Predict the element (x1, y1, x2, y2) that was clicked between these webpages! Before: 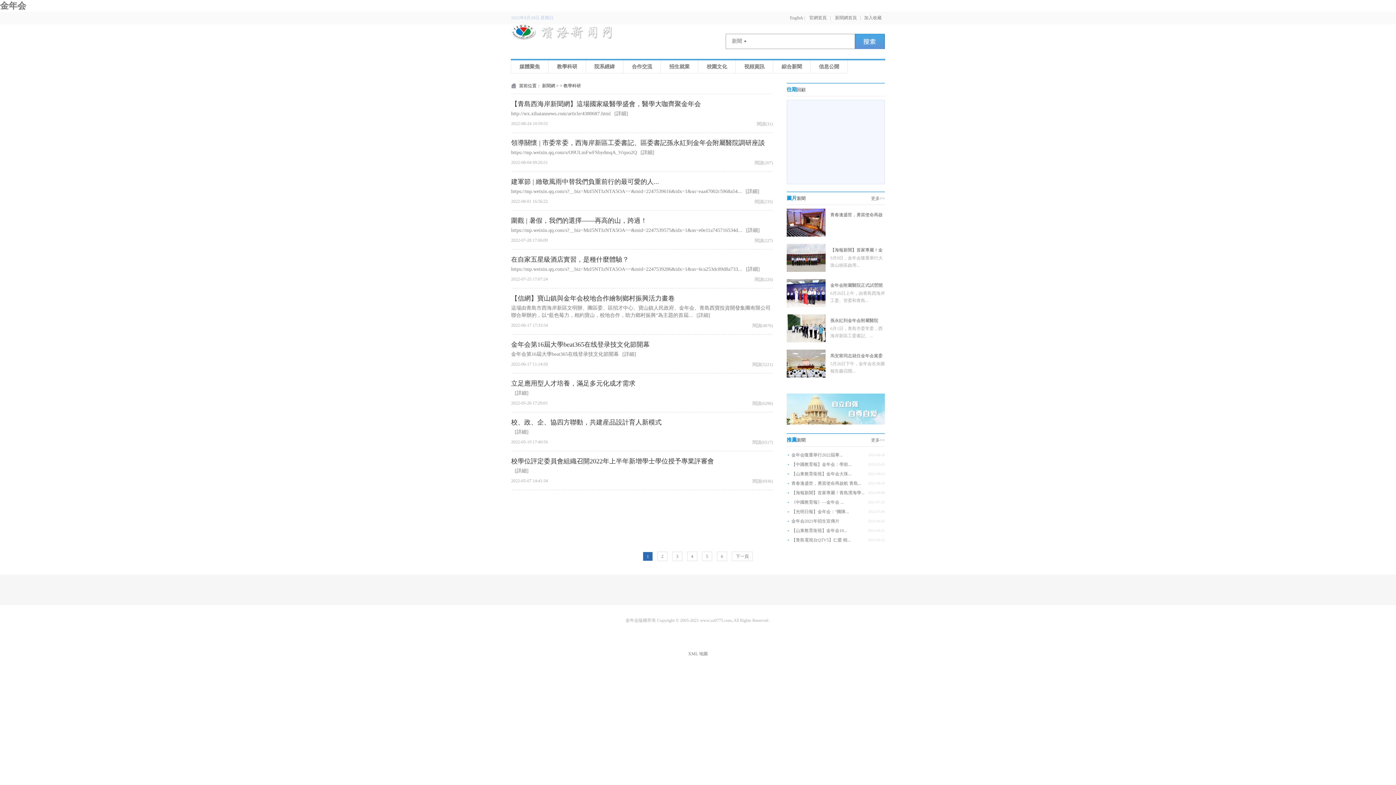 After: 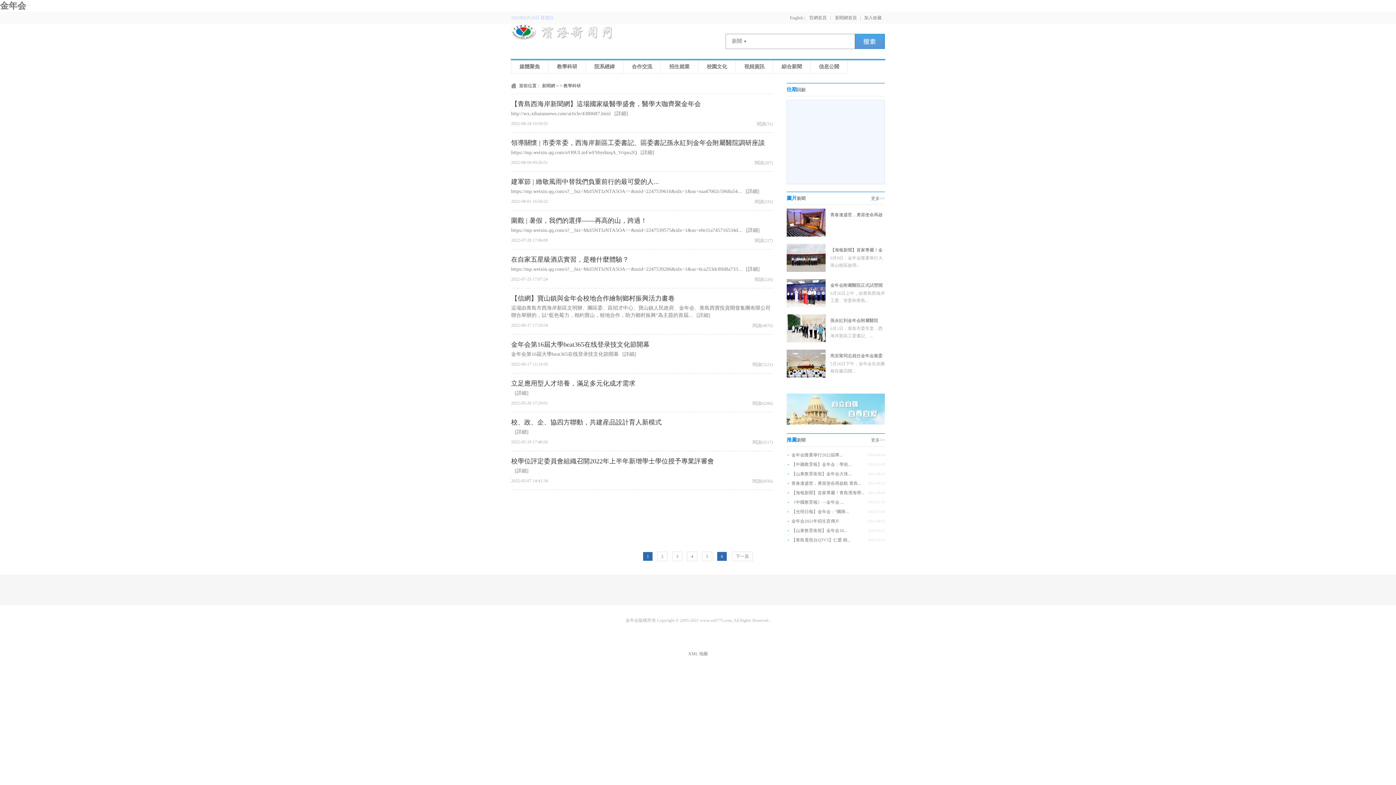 Action: bbox: (717, 552, 727, 561) label: 6